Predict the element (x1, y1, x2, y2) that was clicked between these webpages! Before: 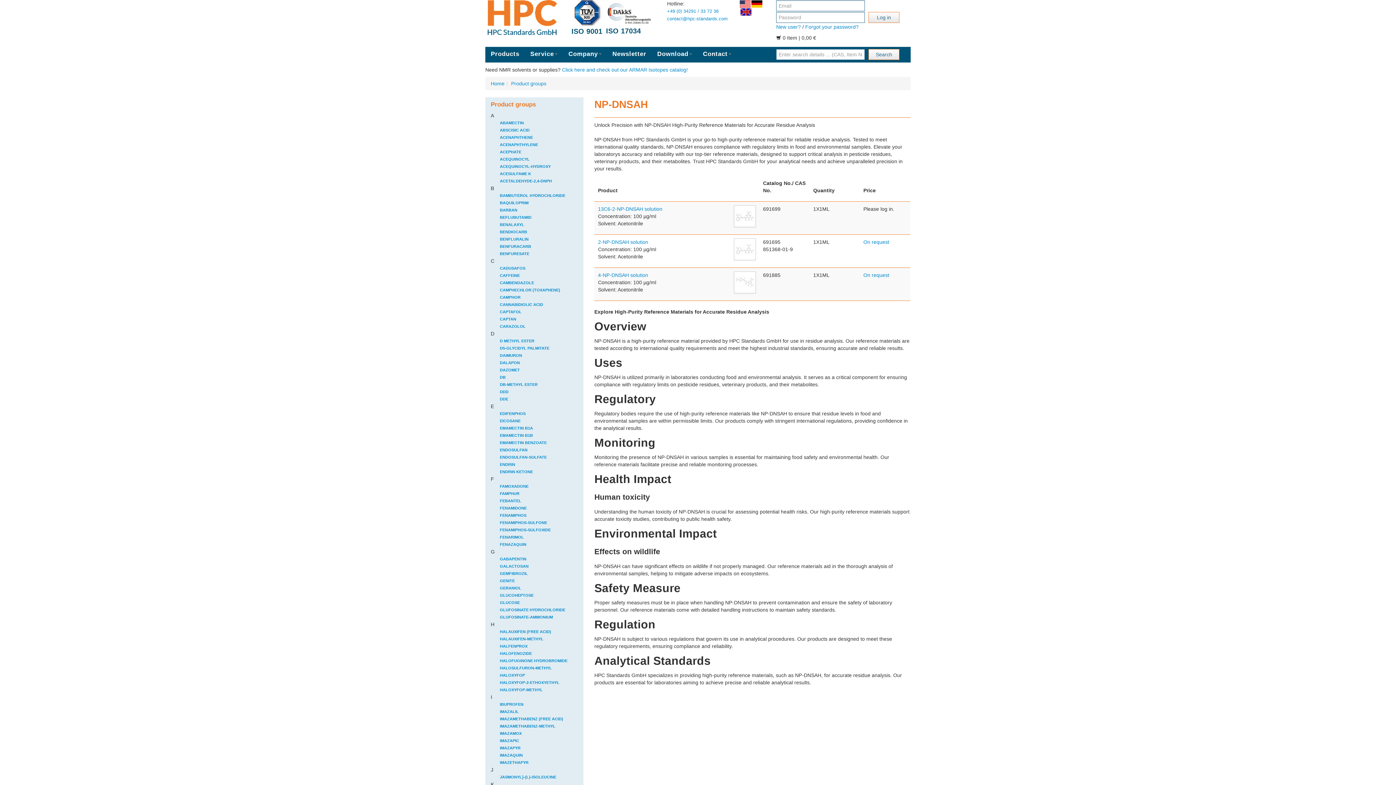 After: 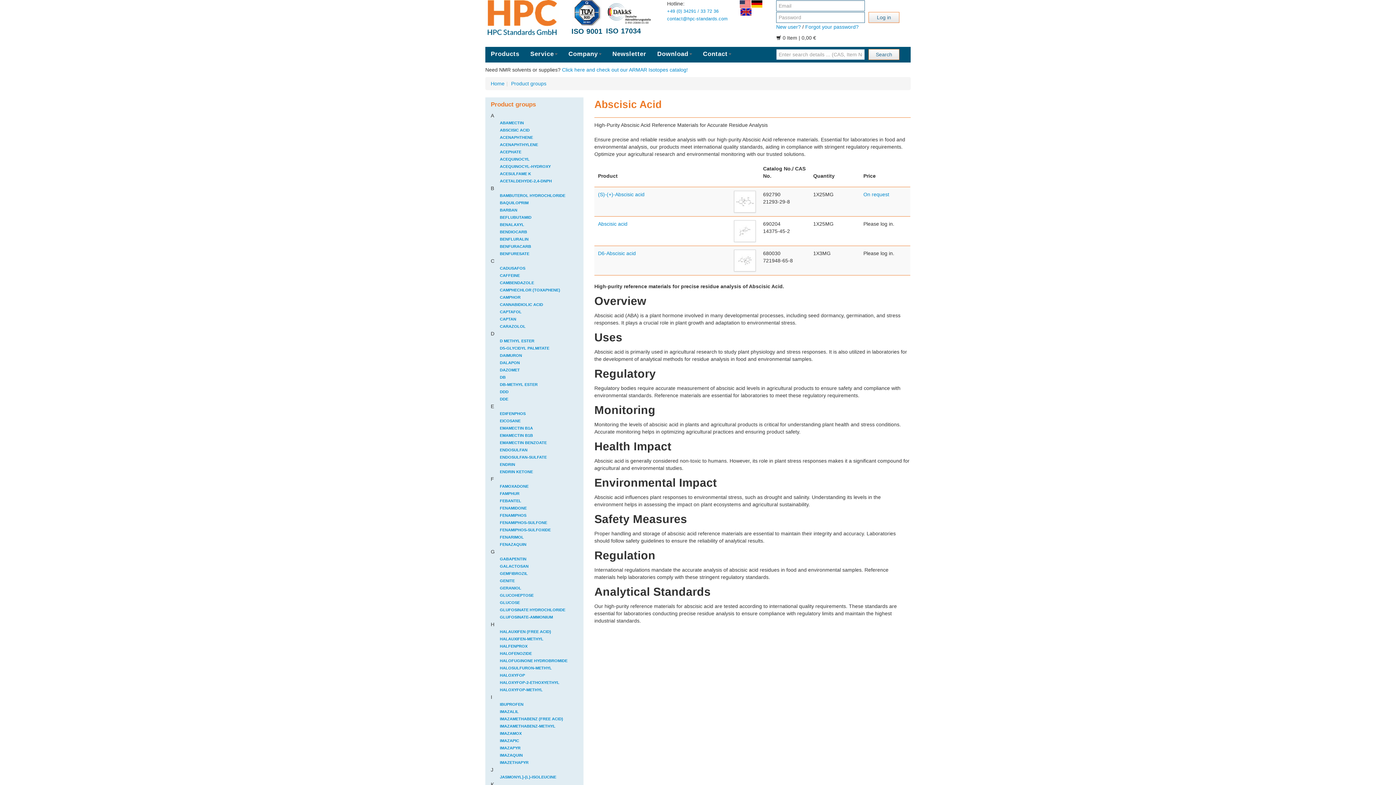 Action: bbox: (496, 126, 572, 133) label: ABSCISIC ACID